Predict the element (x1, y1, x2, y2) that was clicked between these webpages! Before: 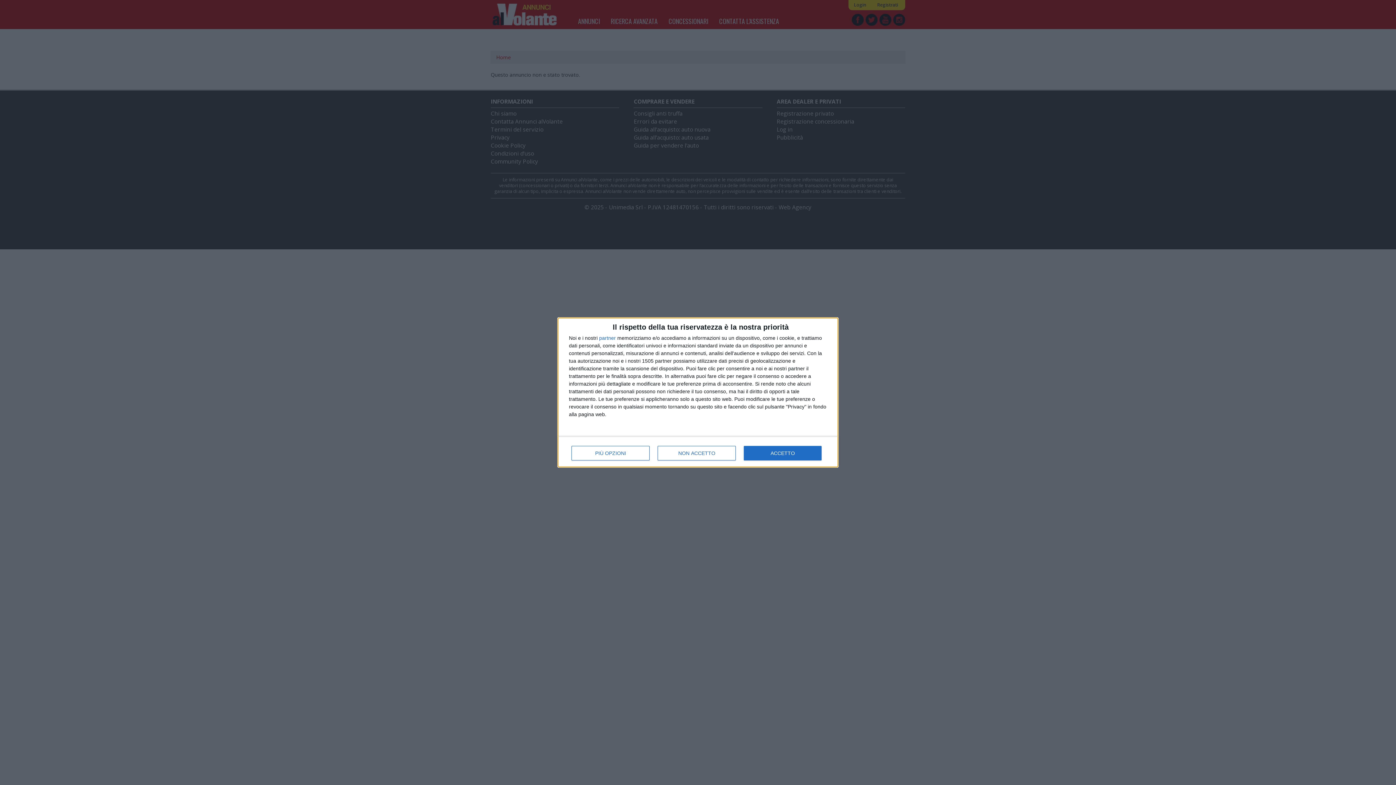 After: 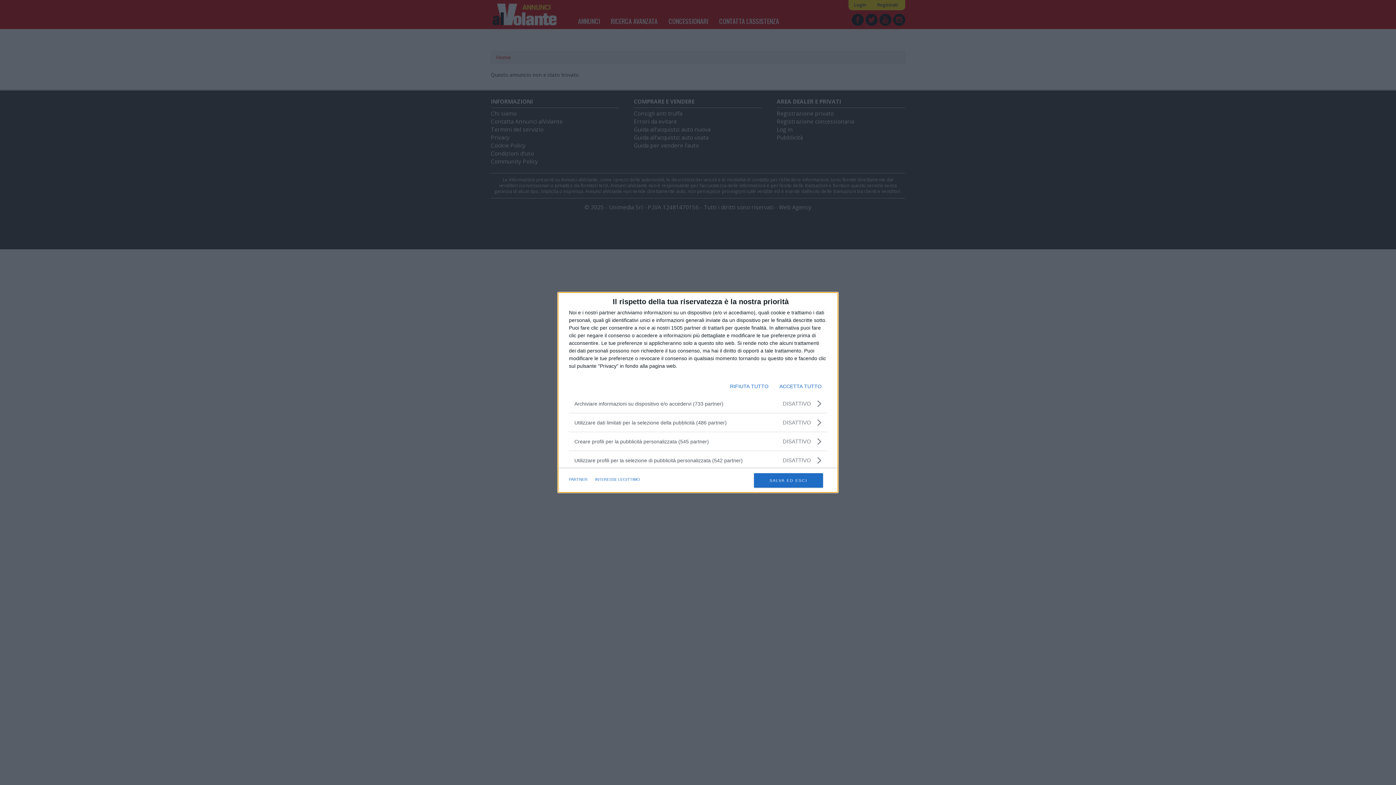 Action: bbox: (571, 446, 649, 460) label: PIÙ OPZIONI